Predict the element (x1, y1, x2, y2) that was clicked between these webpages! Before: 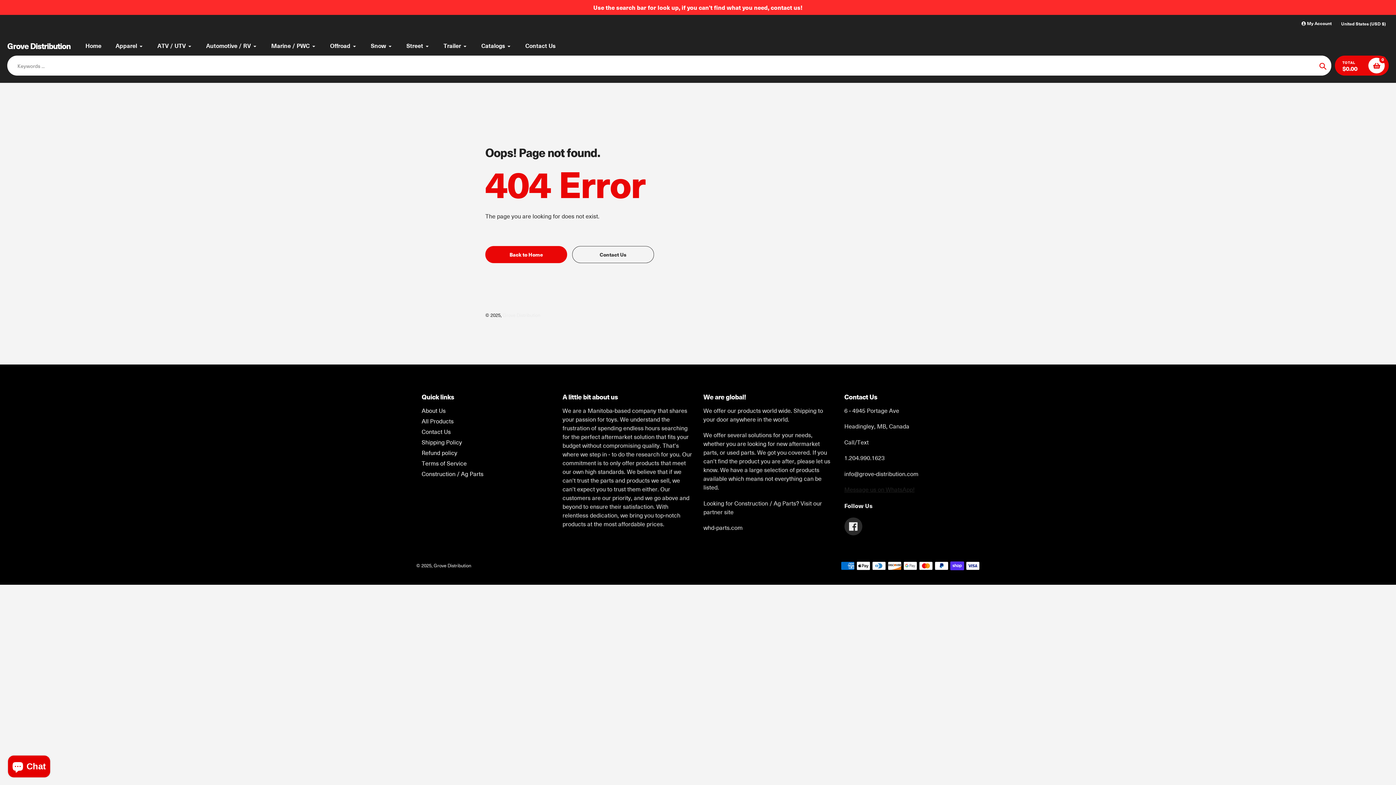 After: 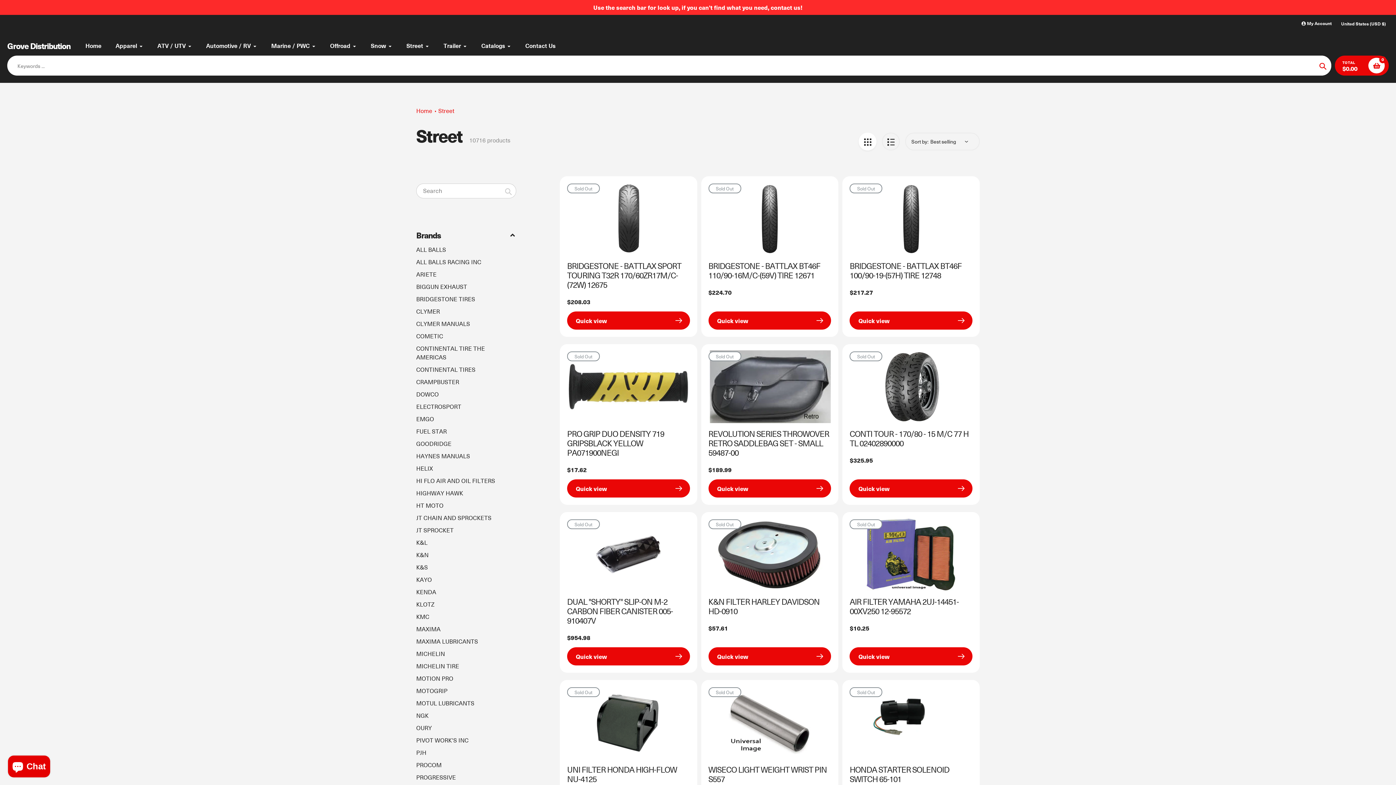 Action: bbox: (406, 41, 429, 50) label: Street